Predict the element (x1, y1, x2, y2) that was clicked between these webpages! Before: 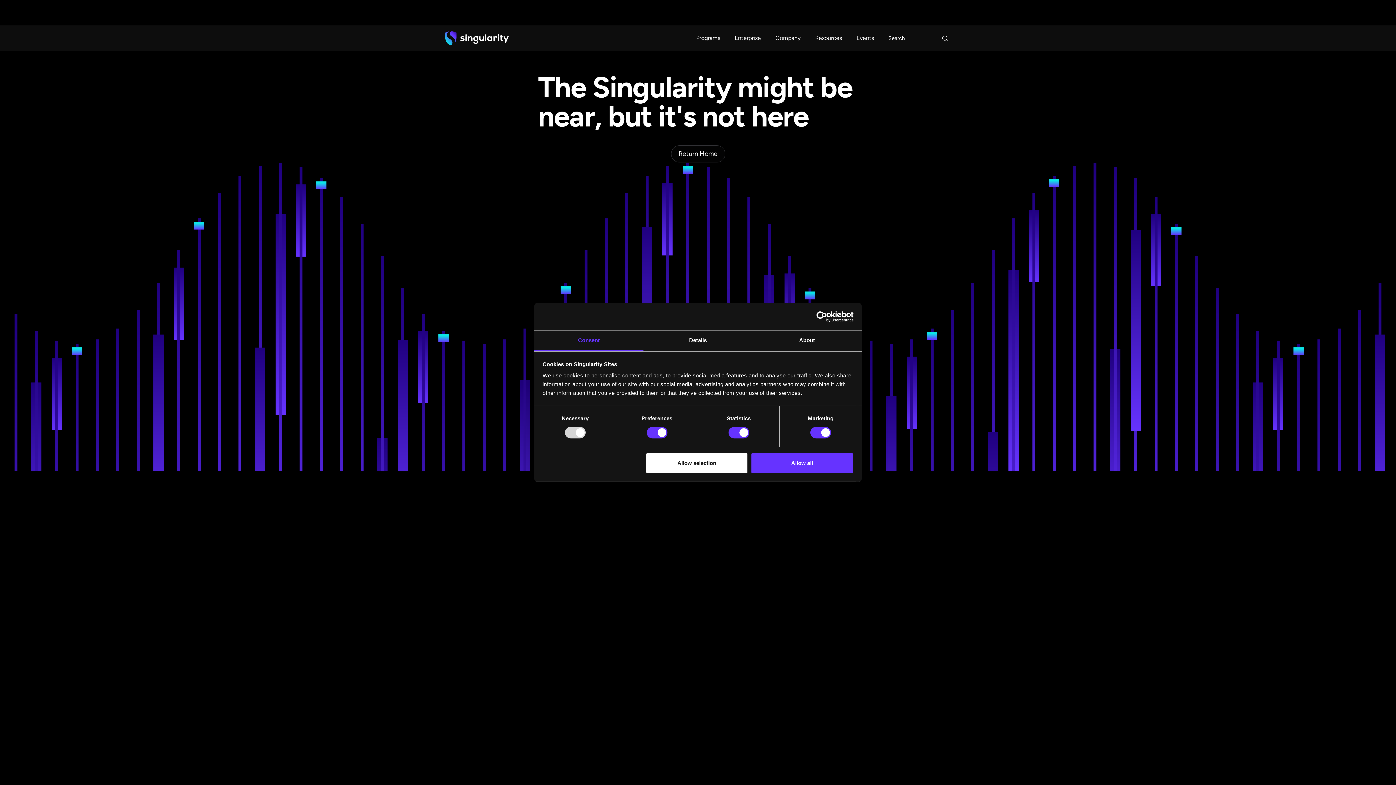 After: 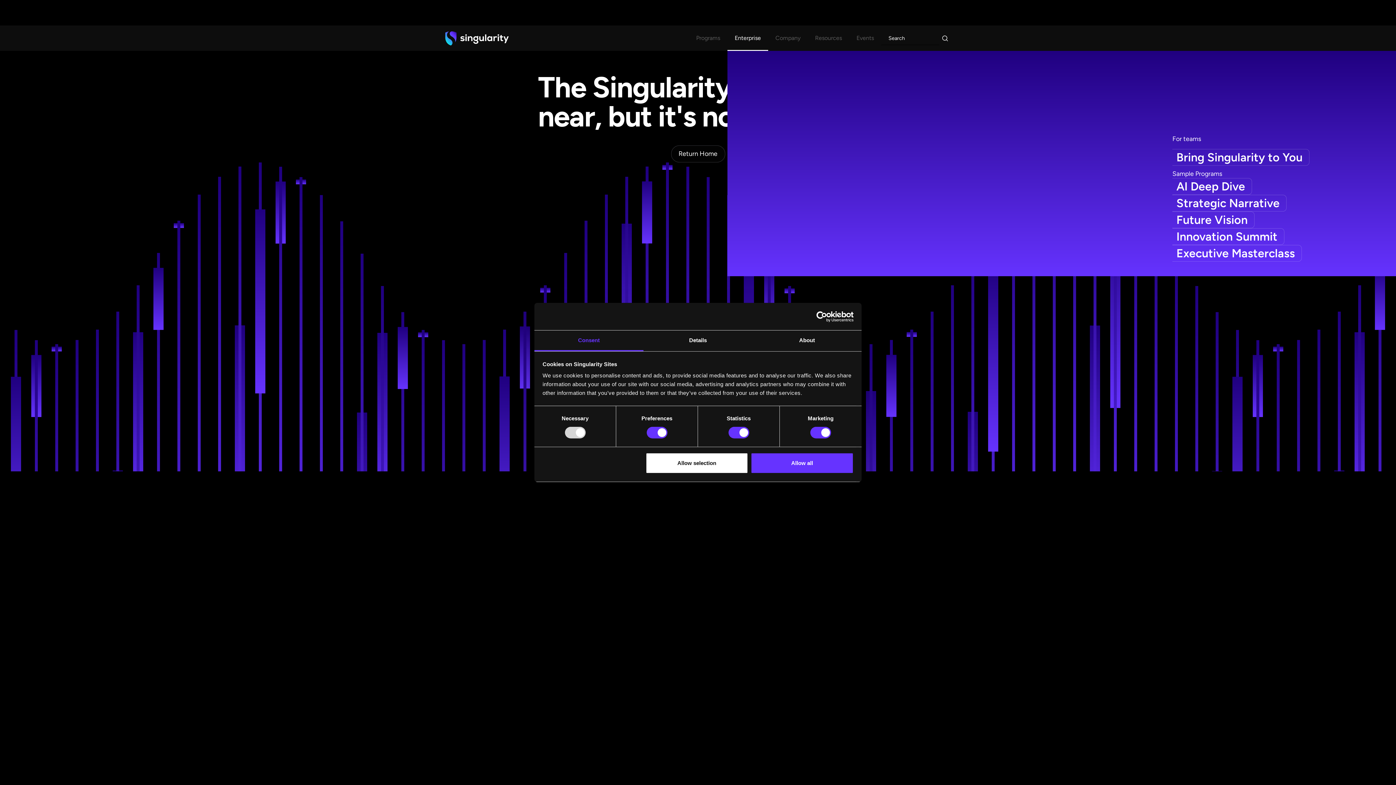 Action: label: Enterprise bbox: (727, 25, 768, 50)